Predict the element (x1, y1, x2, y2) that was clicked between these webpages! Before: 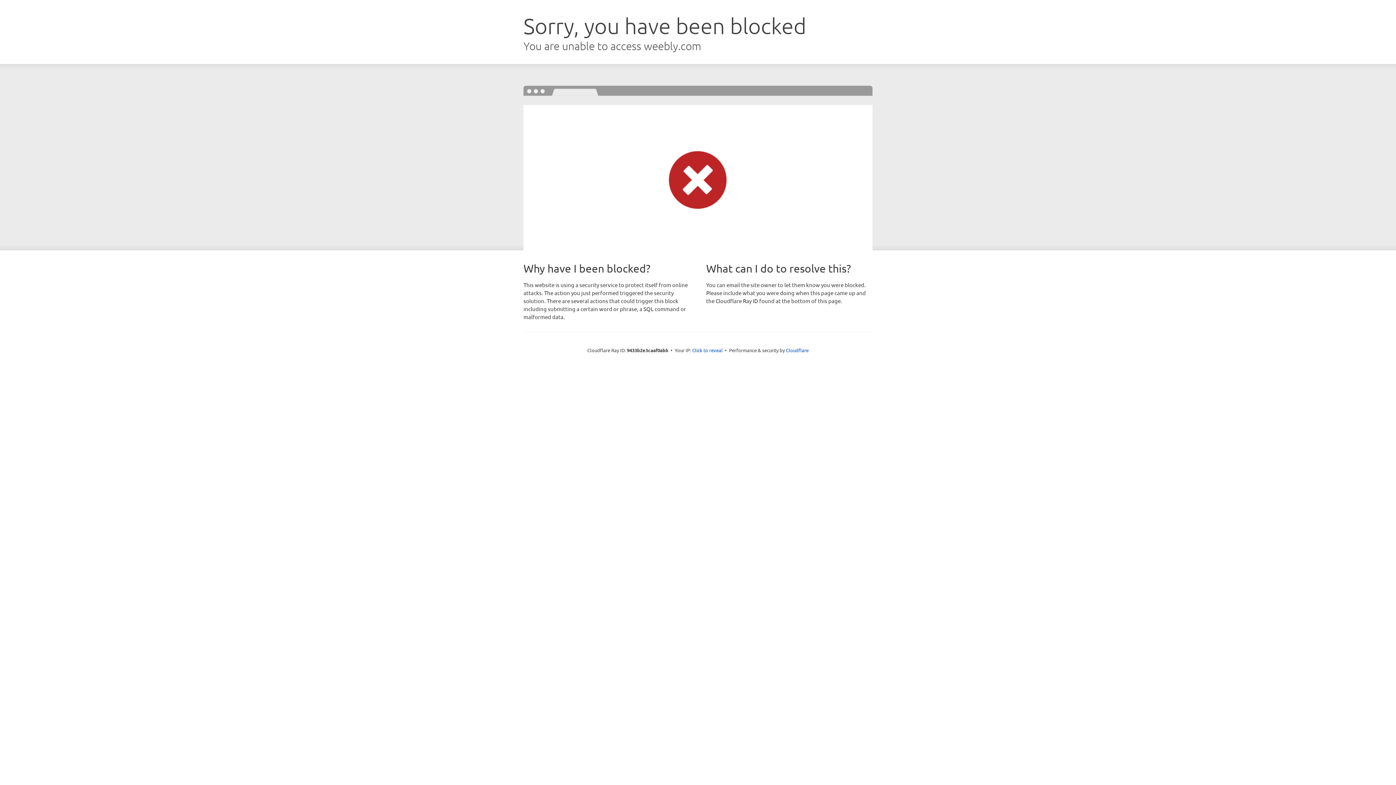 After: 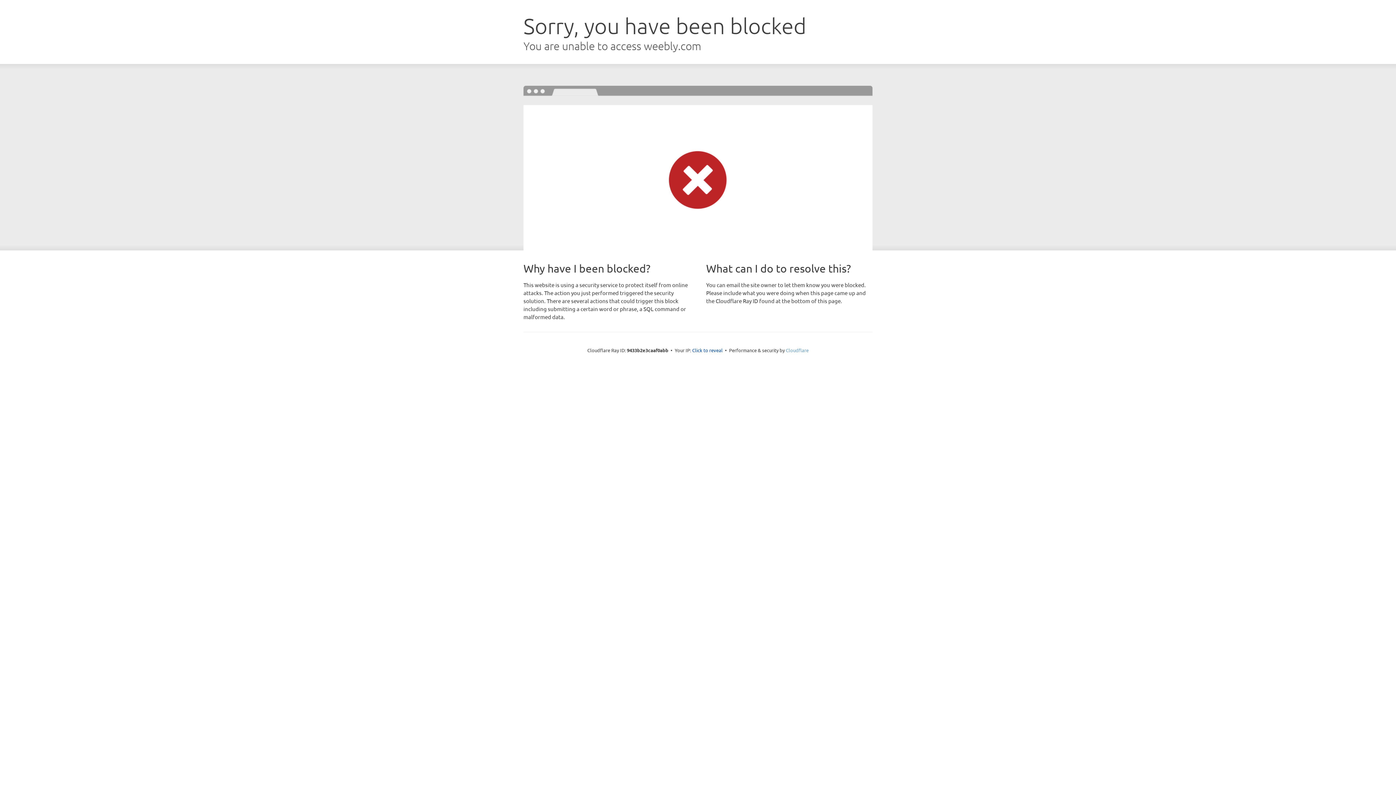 Action: bbox: (786, 347, 808, 353) label: Cloudflare